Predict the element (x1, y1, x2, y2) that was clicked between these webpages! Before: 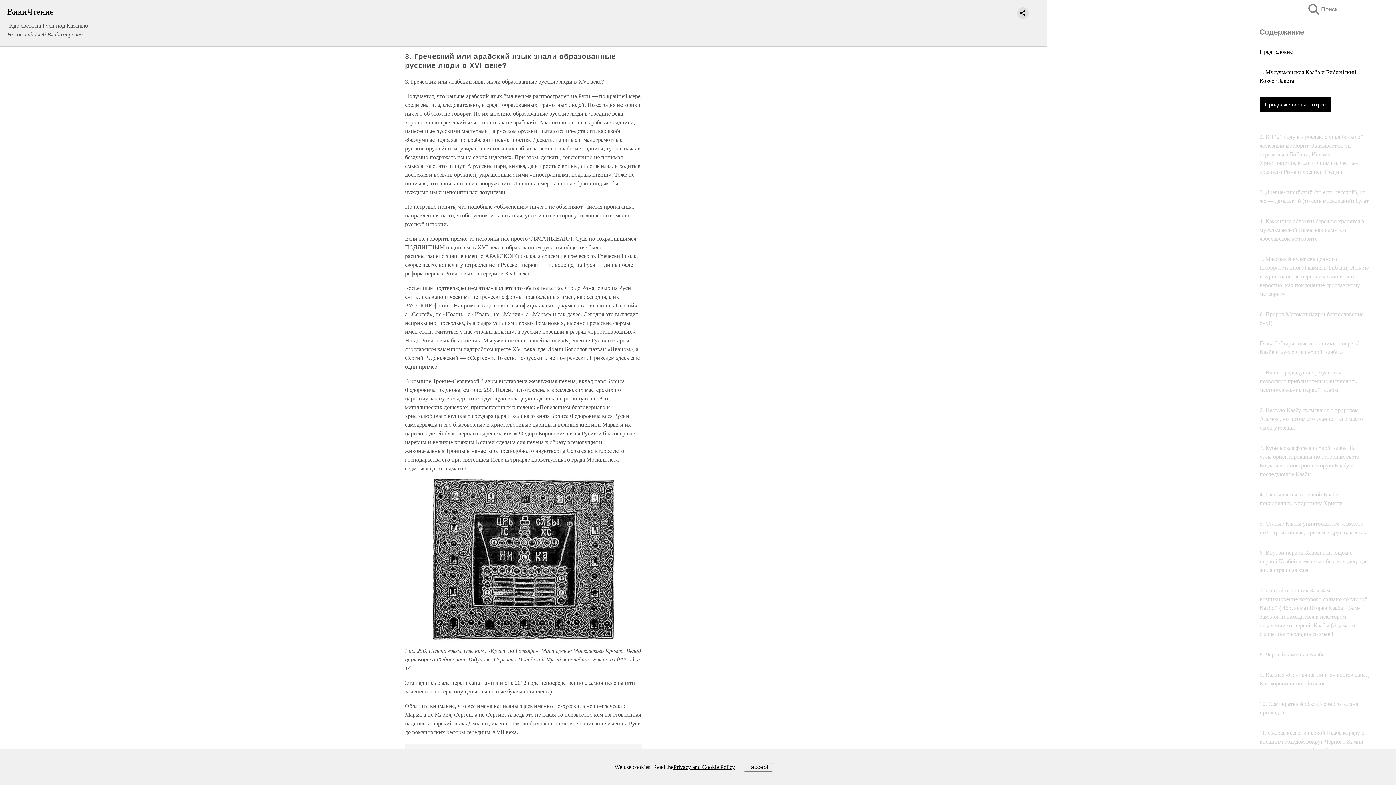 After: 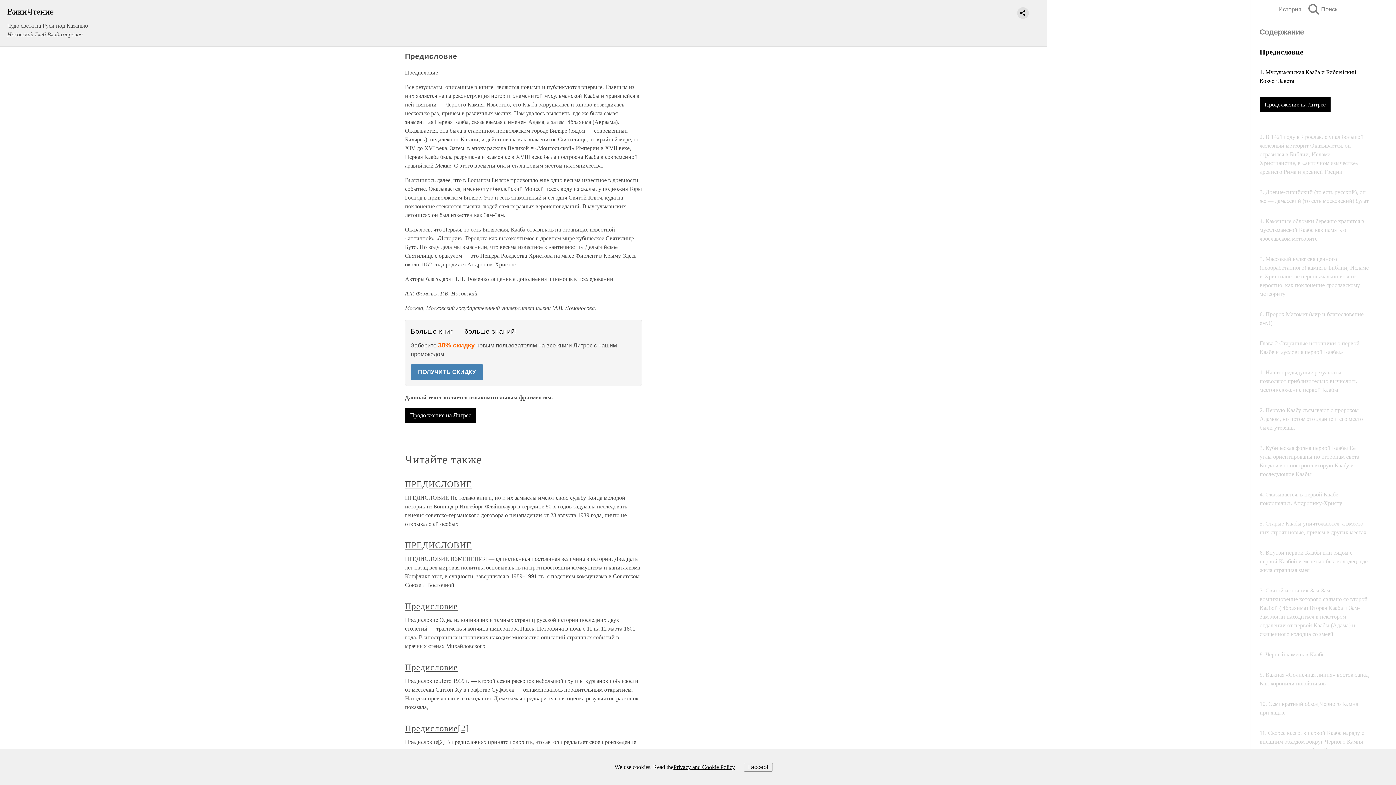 Action: bbox: (1260, 48, 1293, 54) label: Предисловие